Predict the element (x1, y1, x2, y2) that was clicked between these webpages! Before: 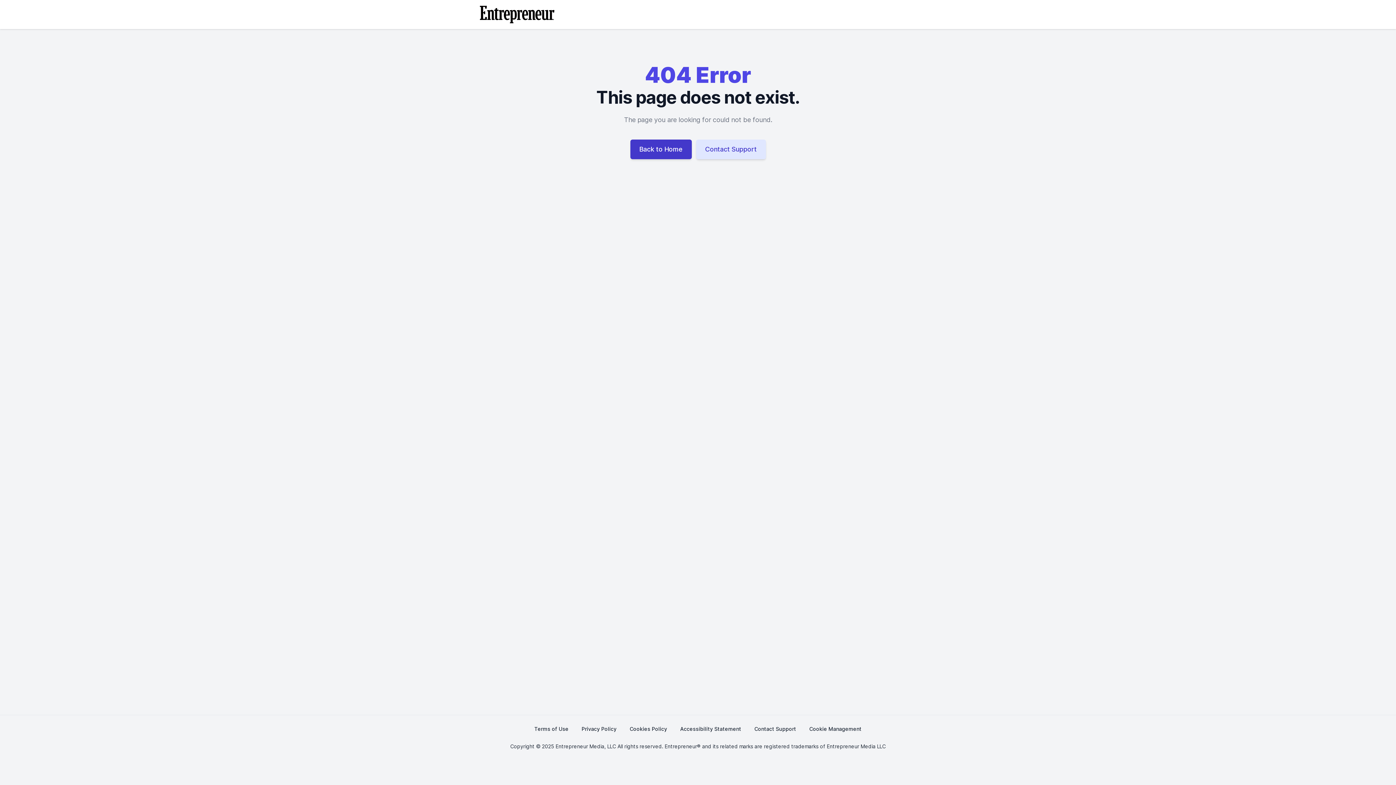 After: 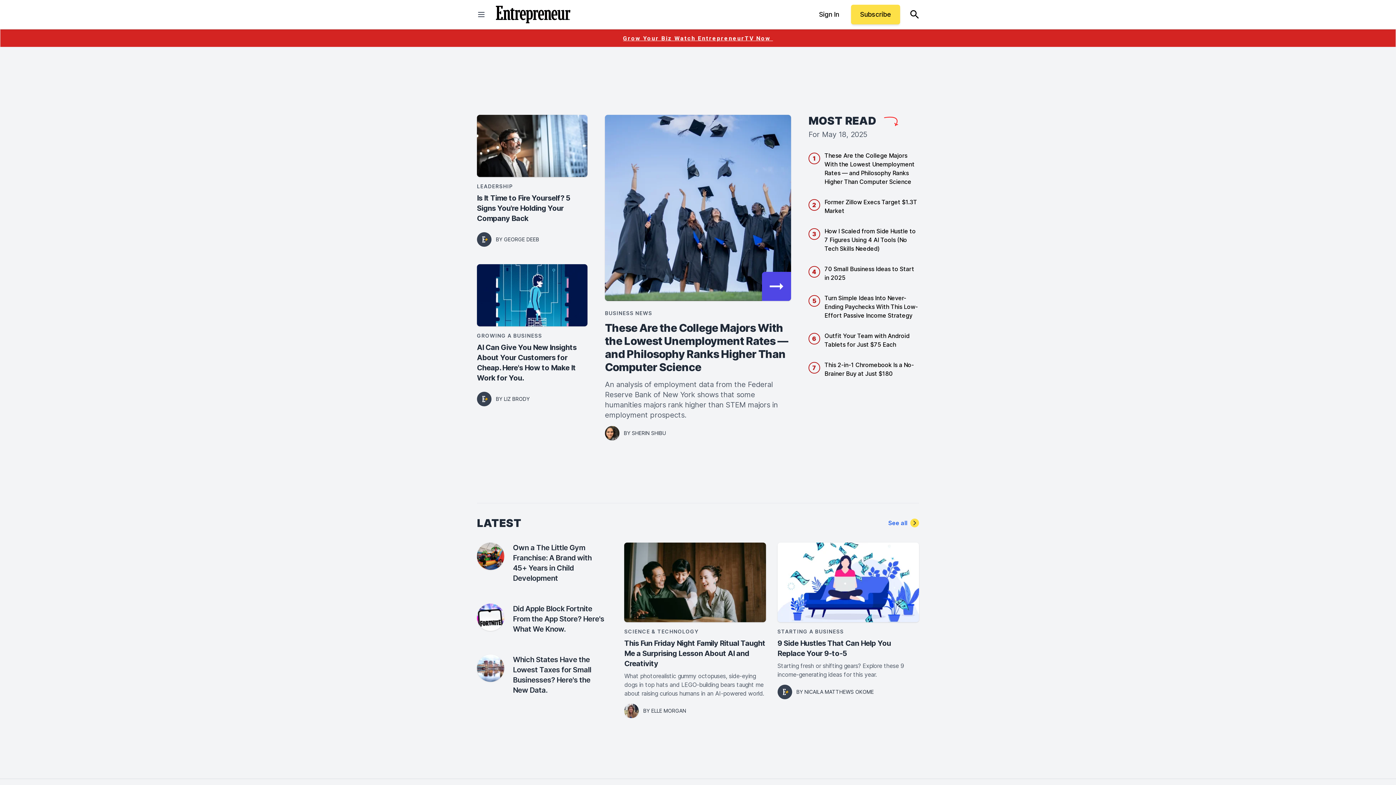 Action: bbox: (480, 5, 554, 23)